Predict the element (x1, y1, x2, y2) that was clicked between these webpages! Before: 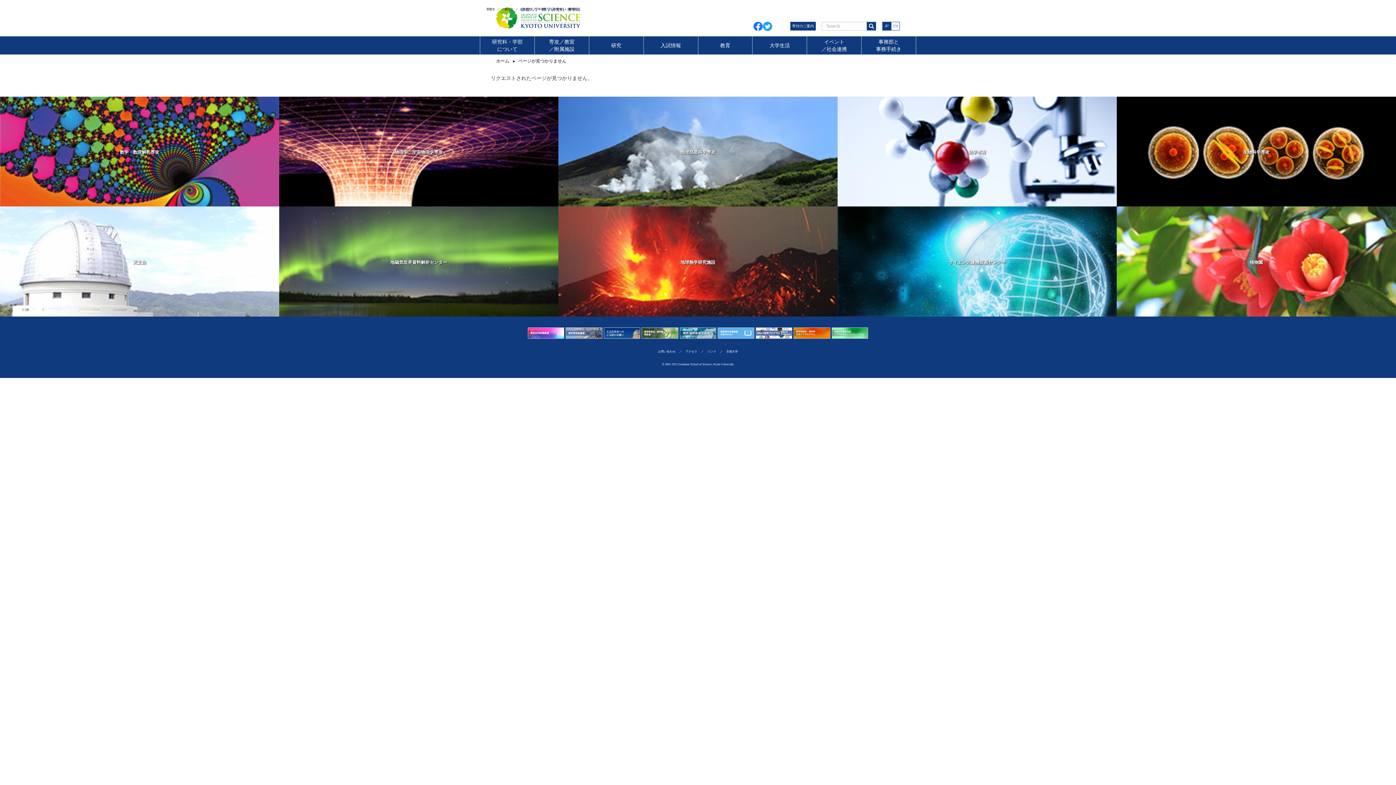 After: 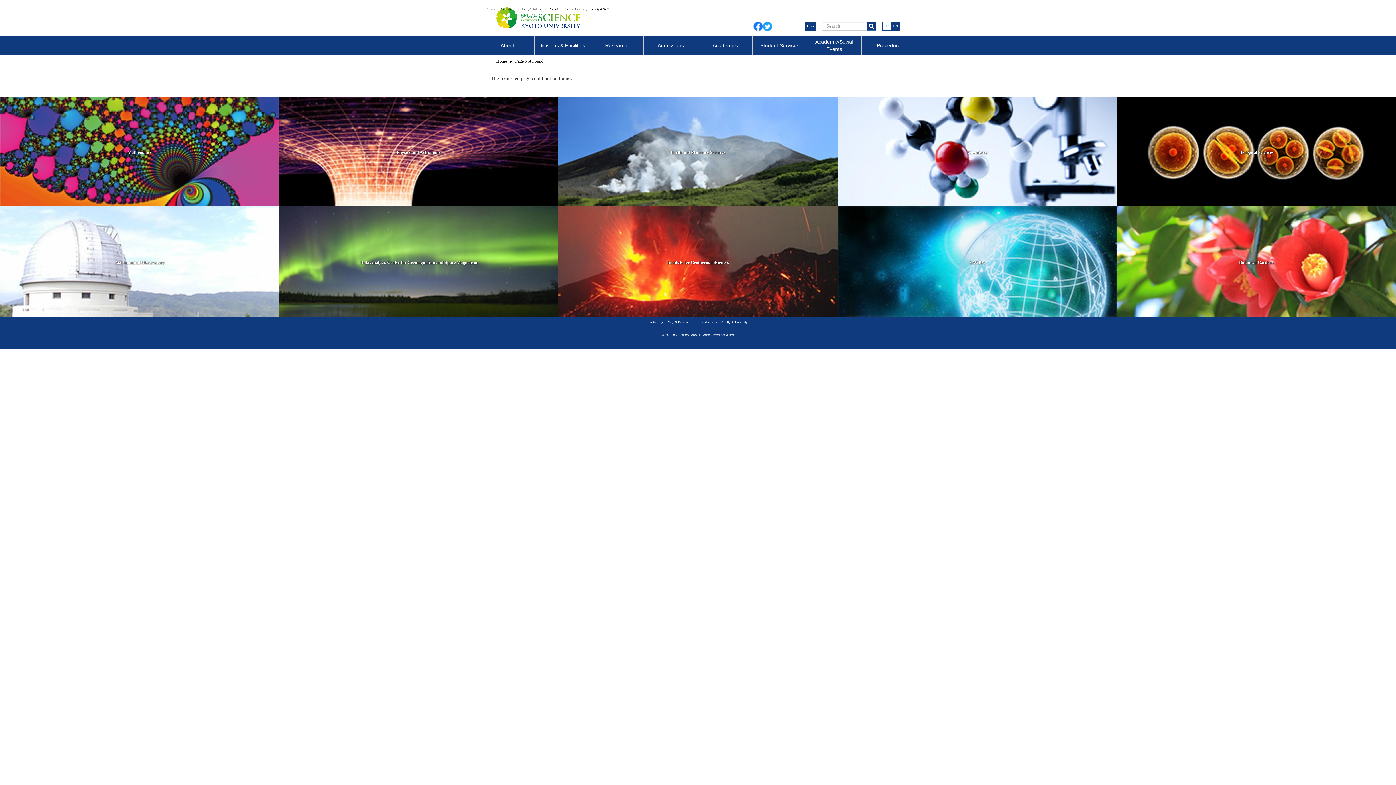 Action: label: EN bbox: (893, 24, 898, 28)